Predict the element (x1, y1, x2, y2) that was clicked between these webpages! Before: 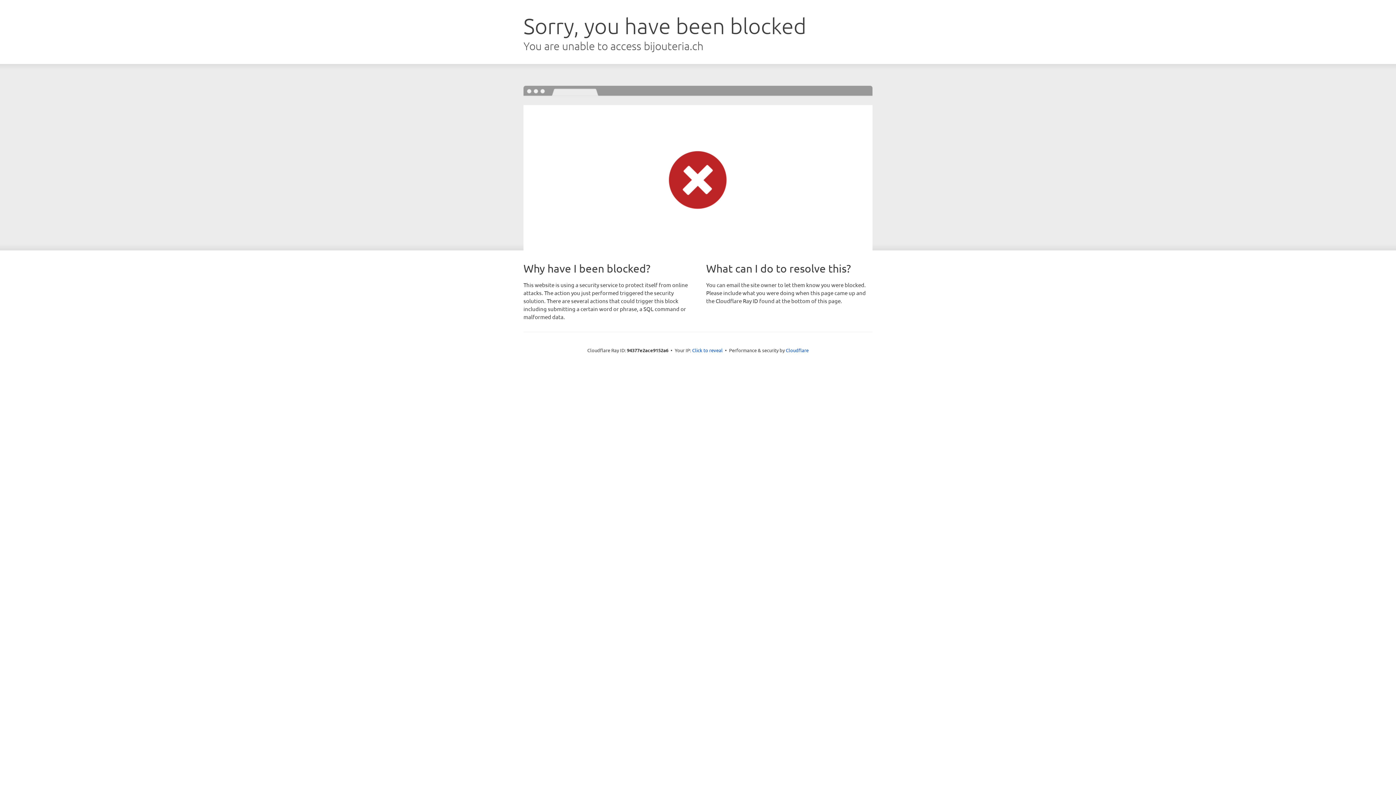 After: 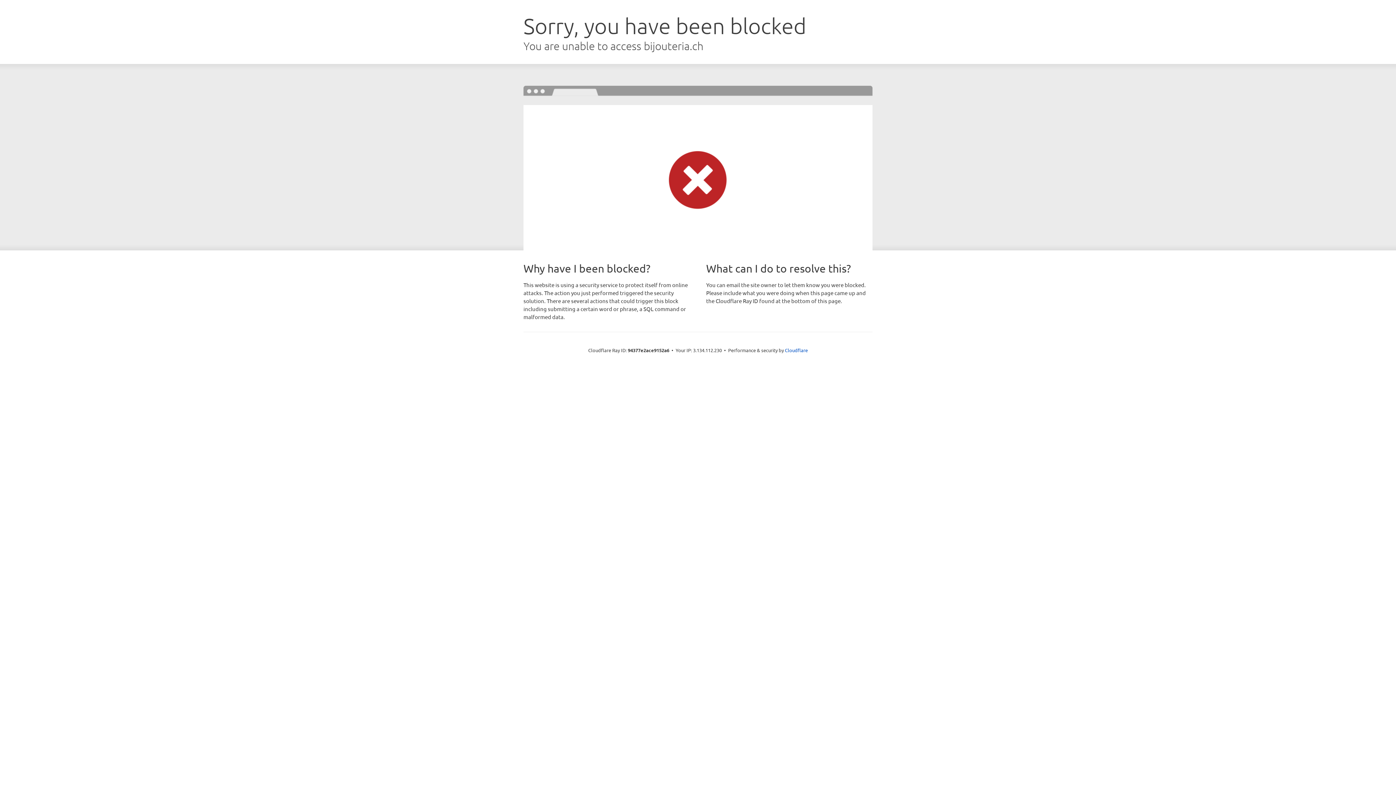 Action: bbox: (692, 346, 722, 353) label: Click to reveal